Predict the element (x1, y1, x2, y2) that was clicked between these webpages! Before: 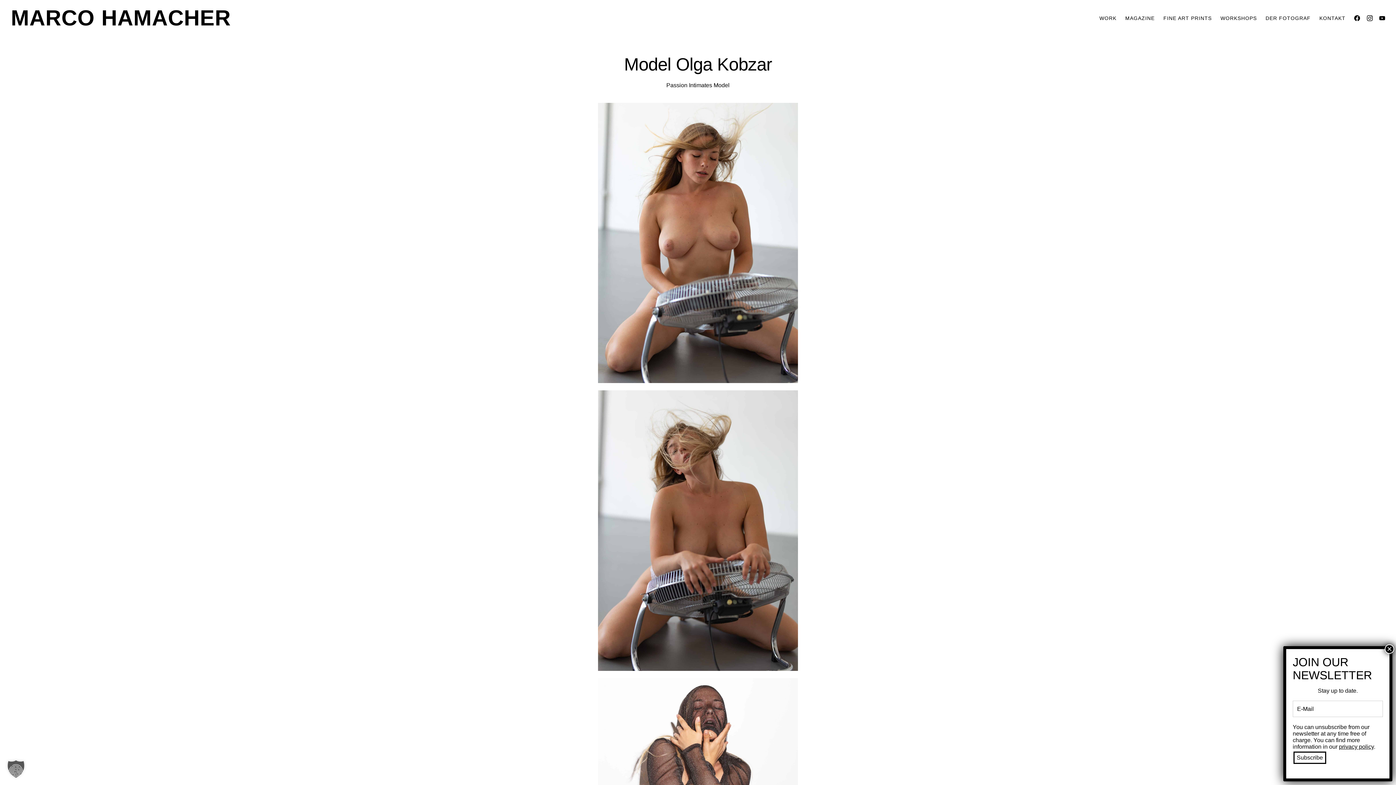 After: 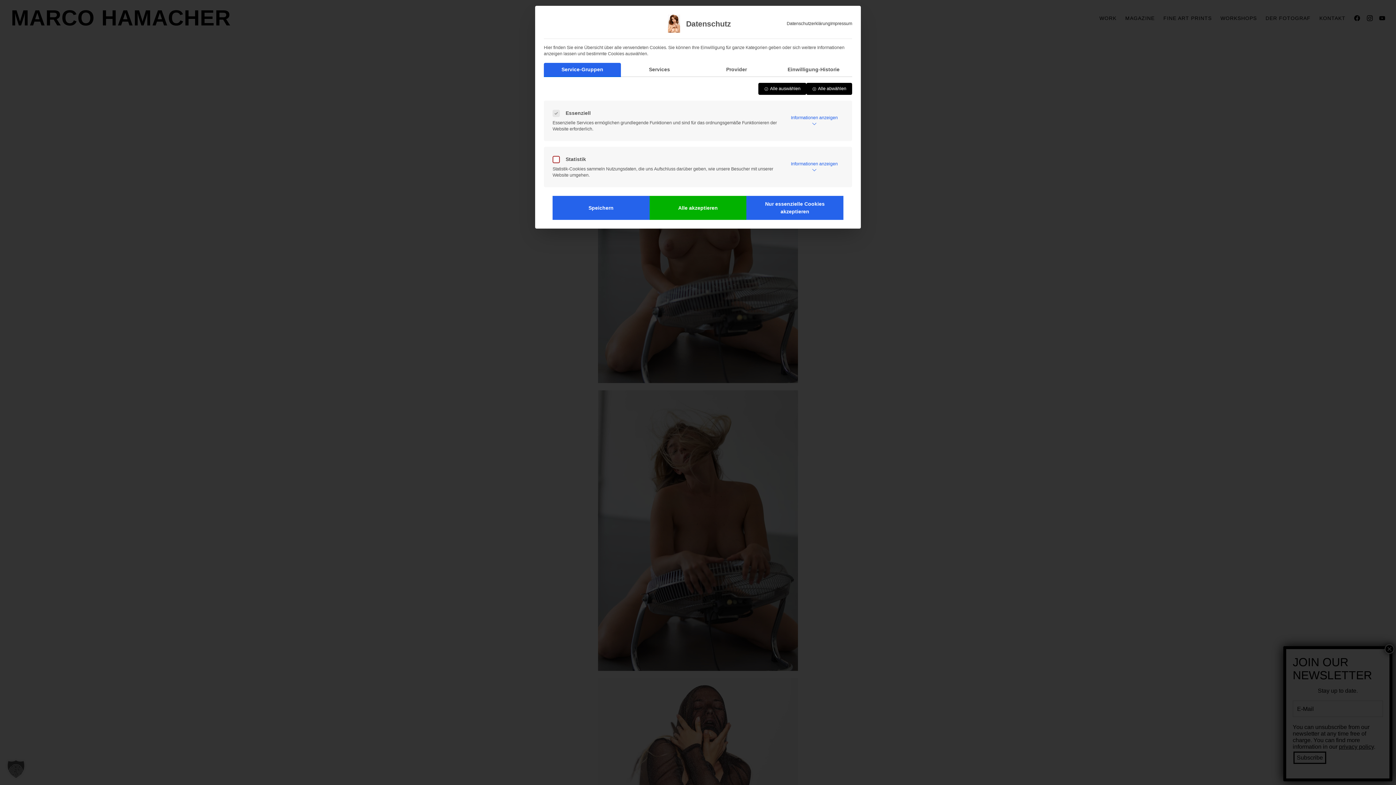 Action: label: Dialog Datenschutz-Präferenz öffnen bbox: (0, 753, 32, 785)